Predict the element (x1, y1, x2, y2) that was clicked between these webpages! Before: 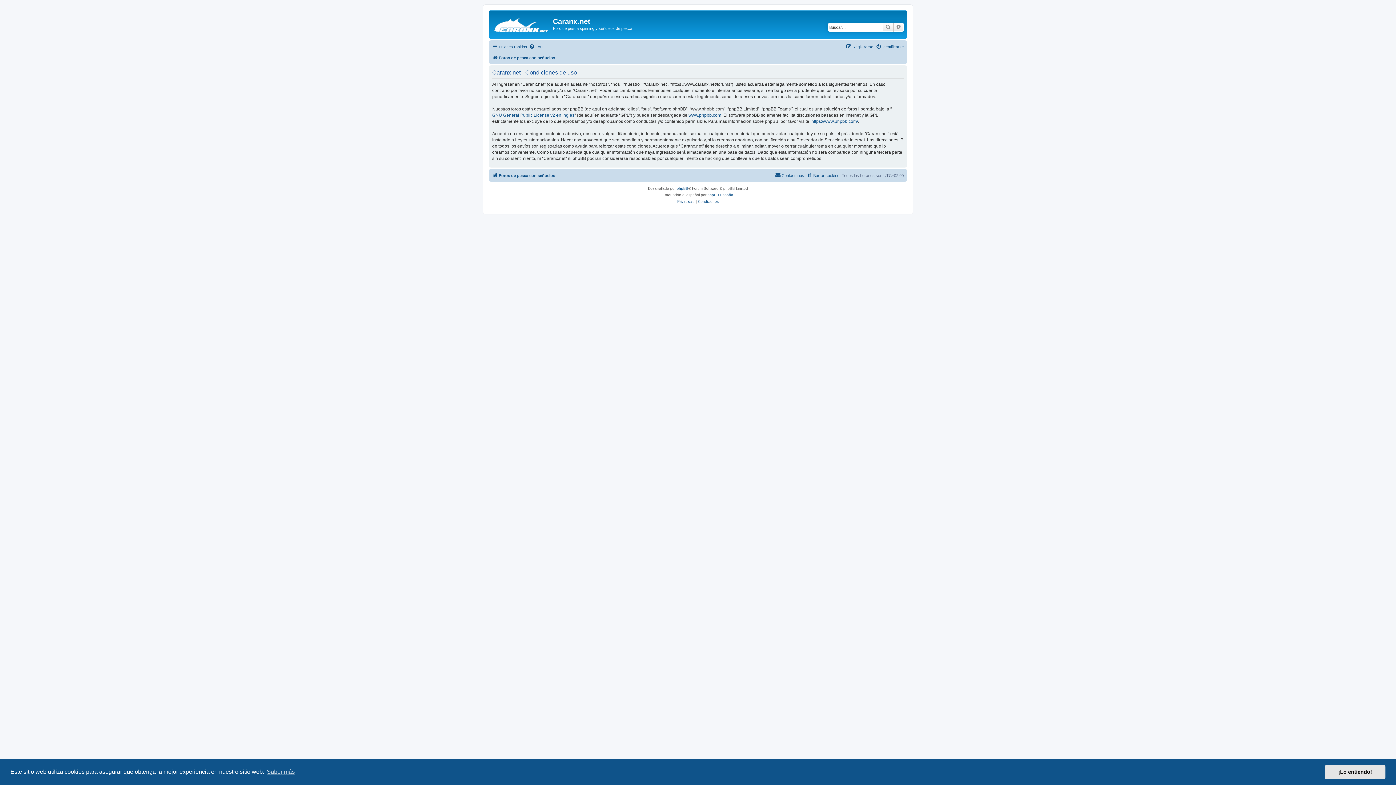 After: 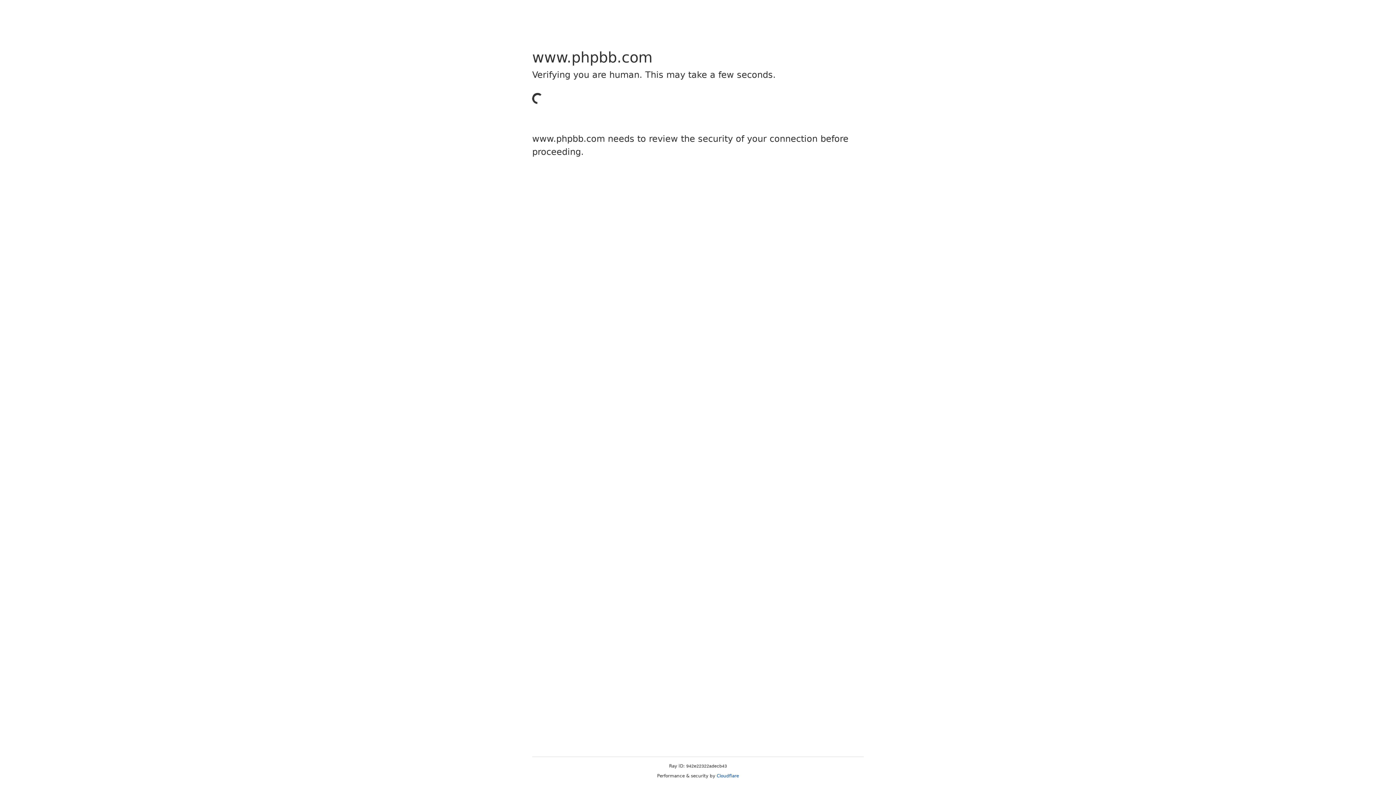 Action: label: https://www.phpbb.com/ bbox: (811, 118, 858, 124)